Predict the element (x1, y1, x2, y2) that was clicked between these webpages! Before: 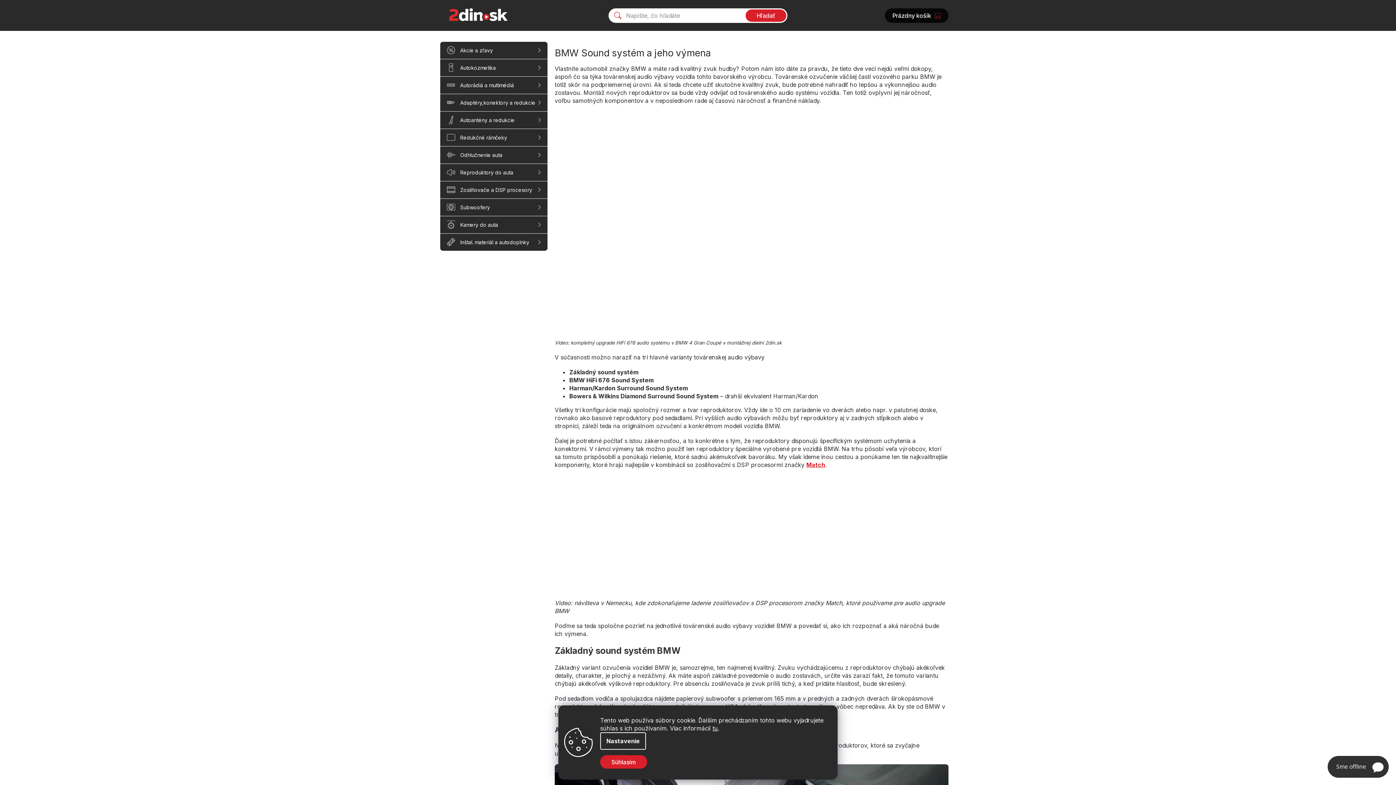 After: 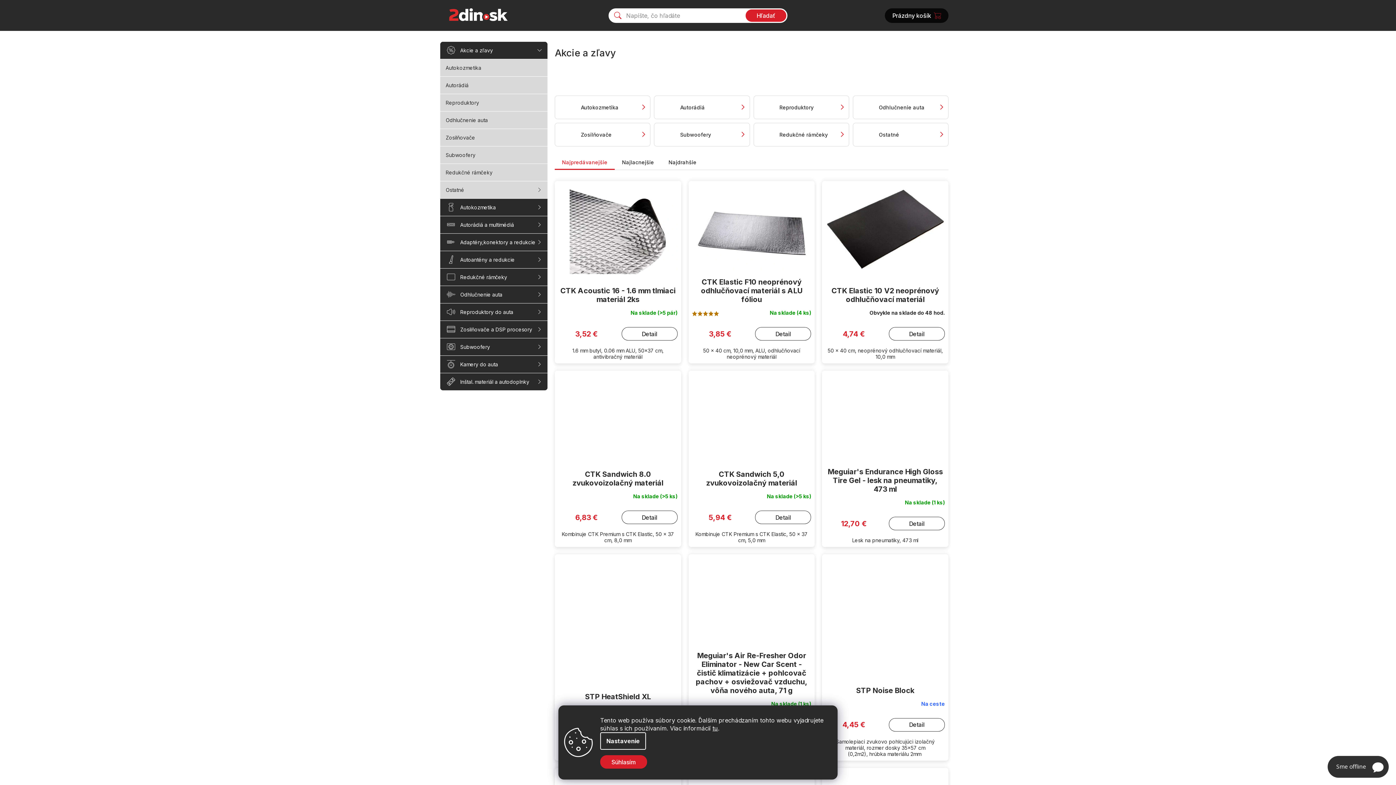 Action: bbox: (440, 41, 547, 58) label: Akcie a zľavy